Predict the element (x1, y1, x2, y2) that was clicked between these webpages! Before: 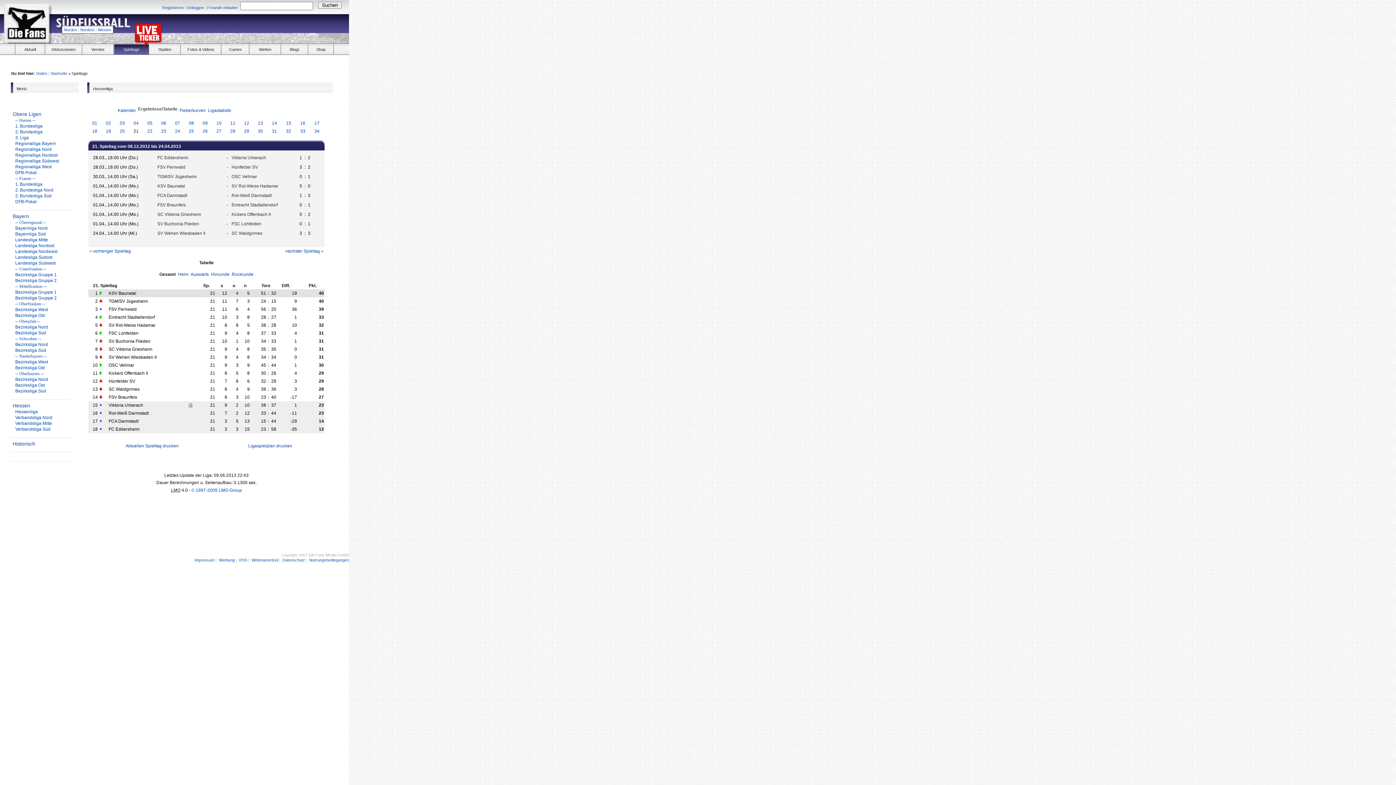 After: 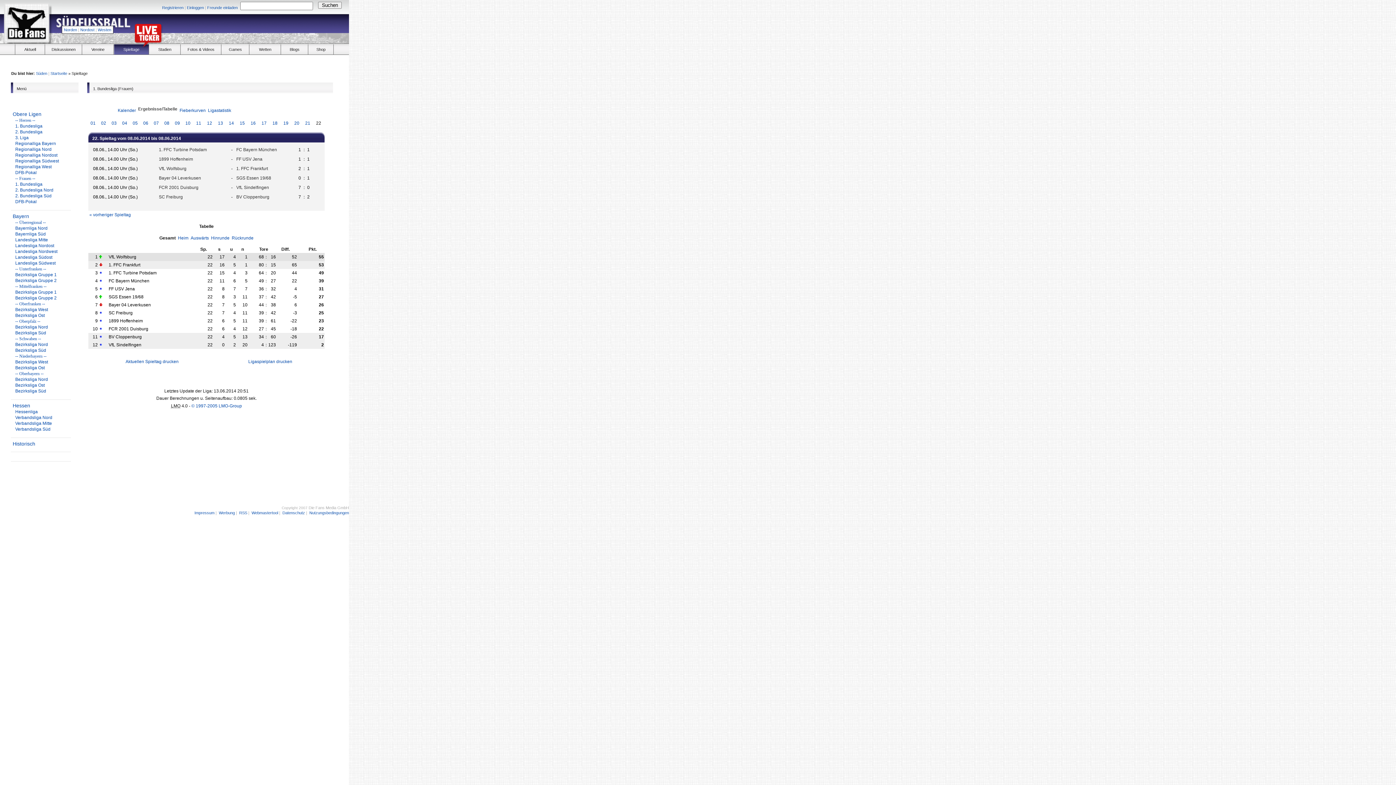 Action: label: 1. Bundesliga bbox: (15, 181, 42, 186)